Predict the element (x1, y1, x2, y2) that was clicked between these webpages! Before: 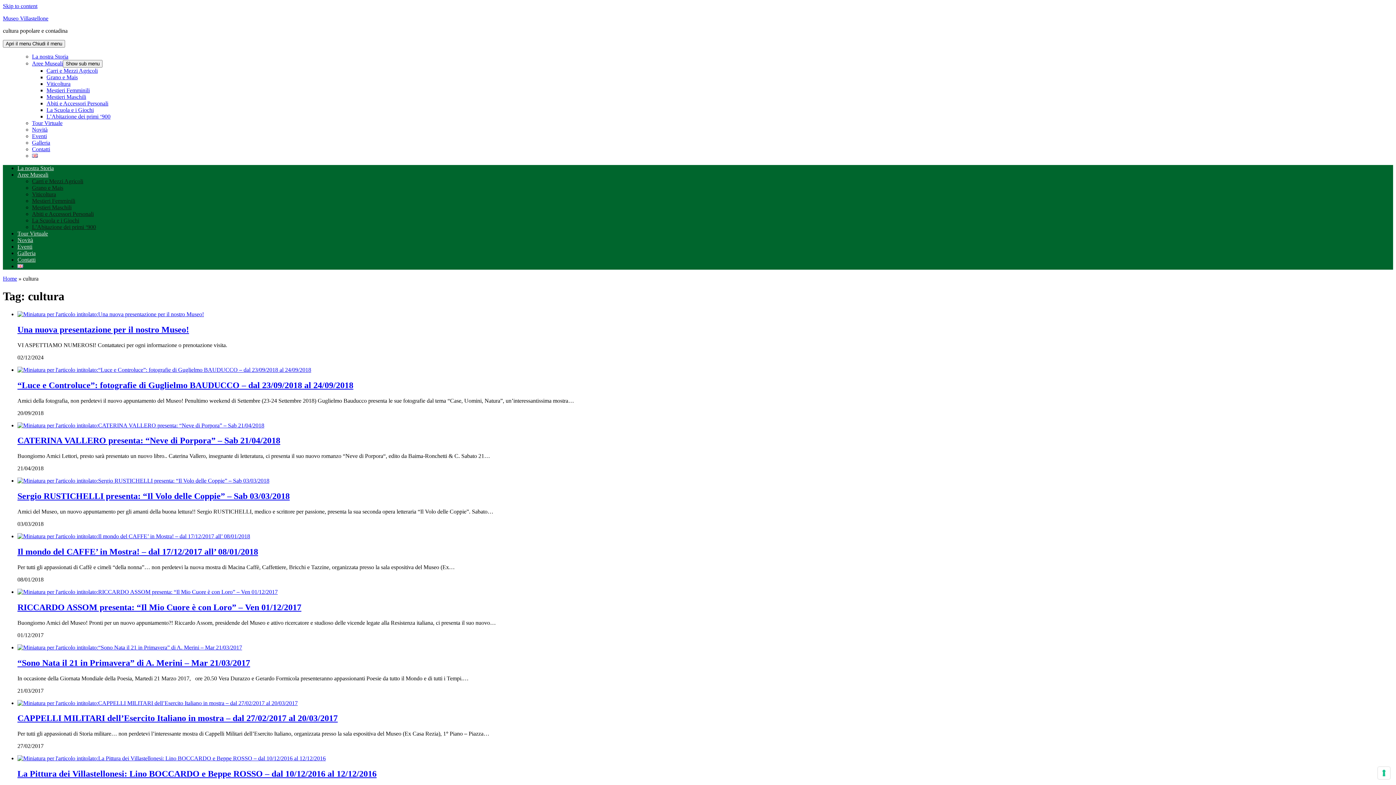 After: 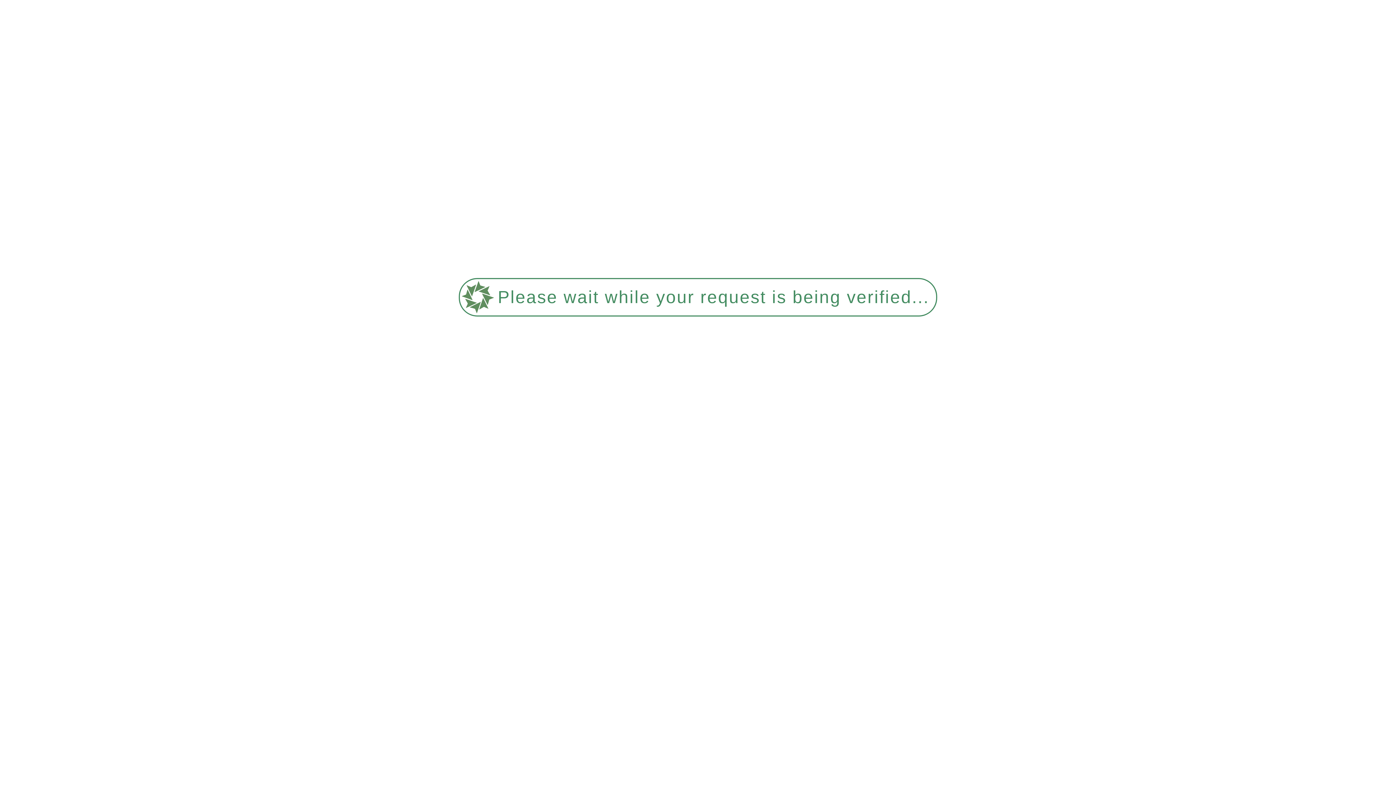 Action: bbox: (46, 87, 89, 93) label: Mestieri Femminili